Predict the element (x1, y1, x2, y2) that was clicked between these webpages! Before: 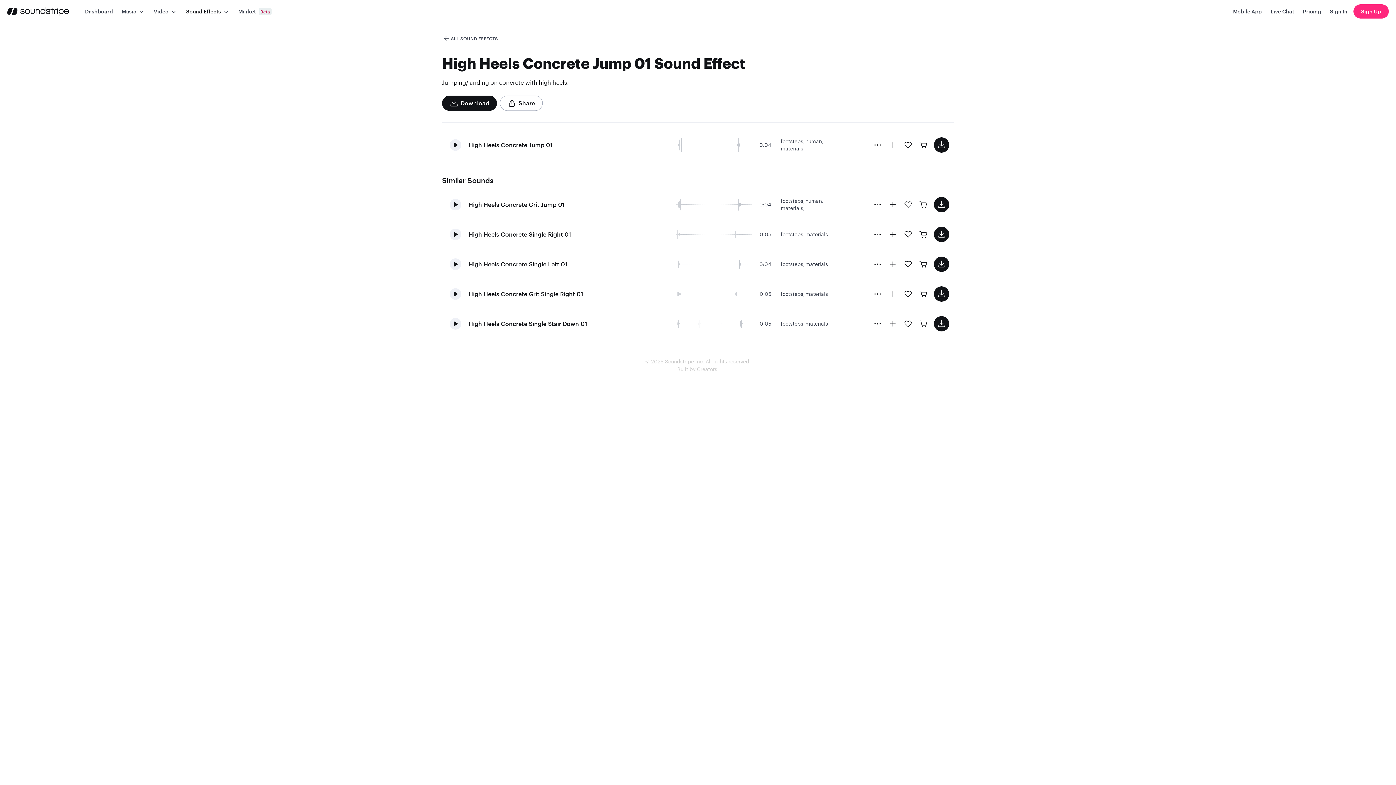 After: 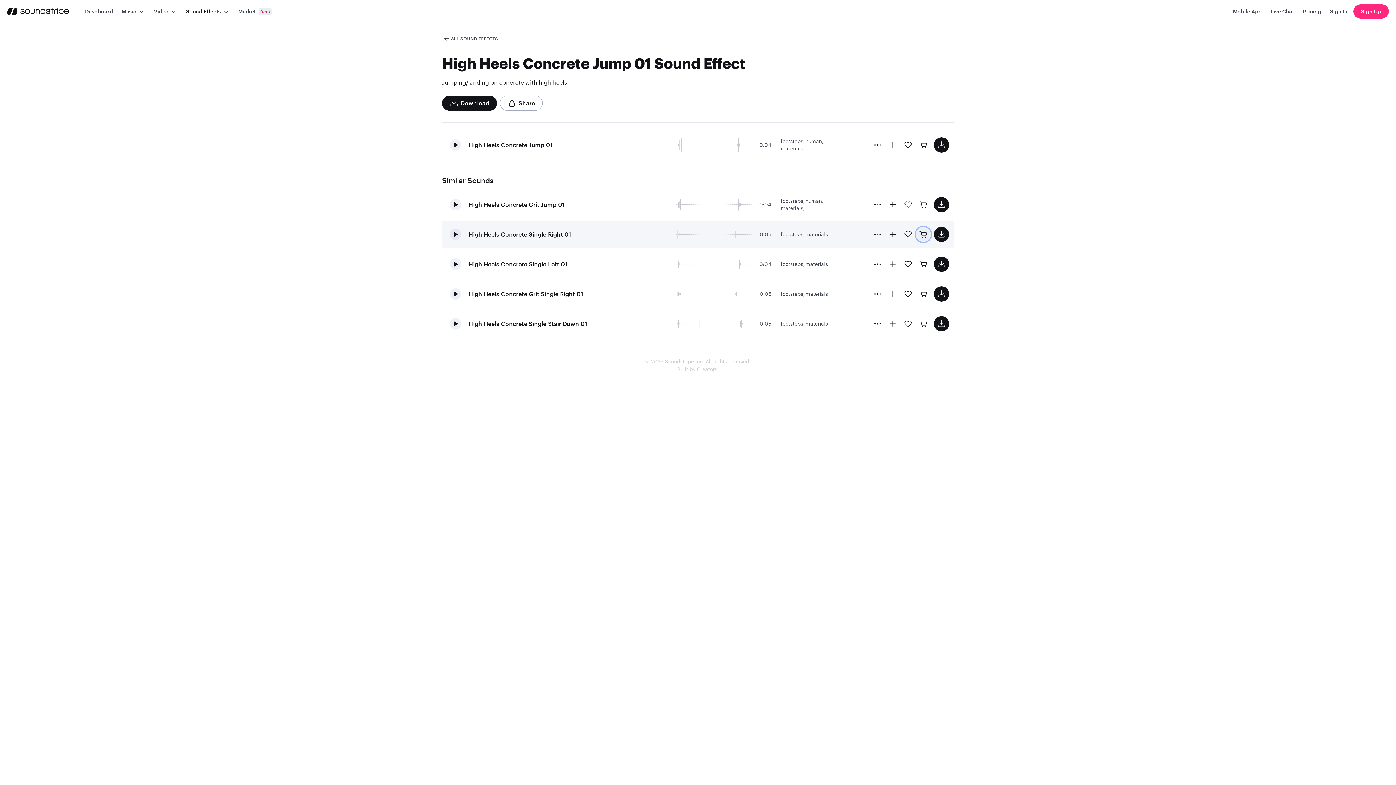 Action: bbox: (916, 226, 931, 242) label: Buy license